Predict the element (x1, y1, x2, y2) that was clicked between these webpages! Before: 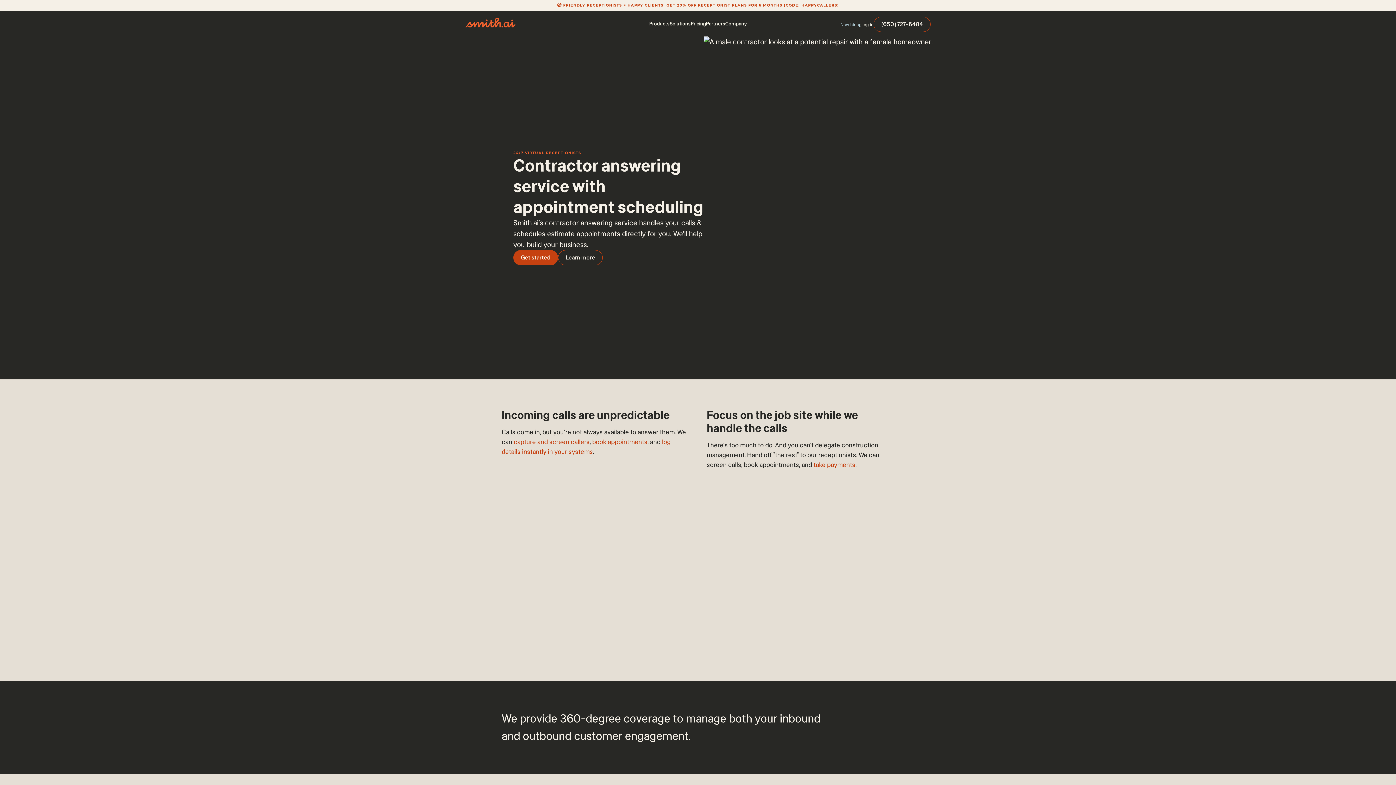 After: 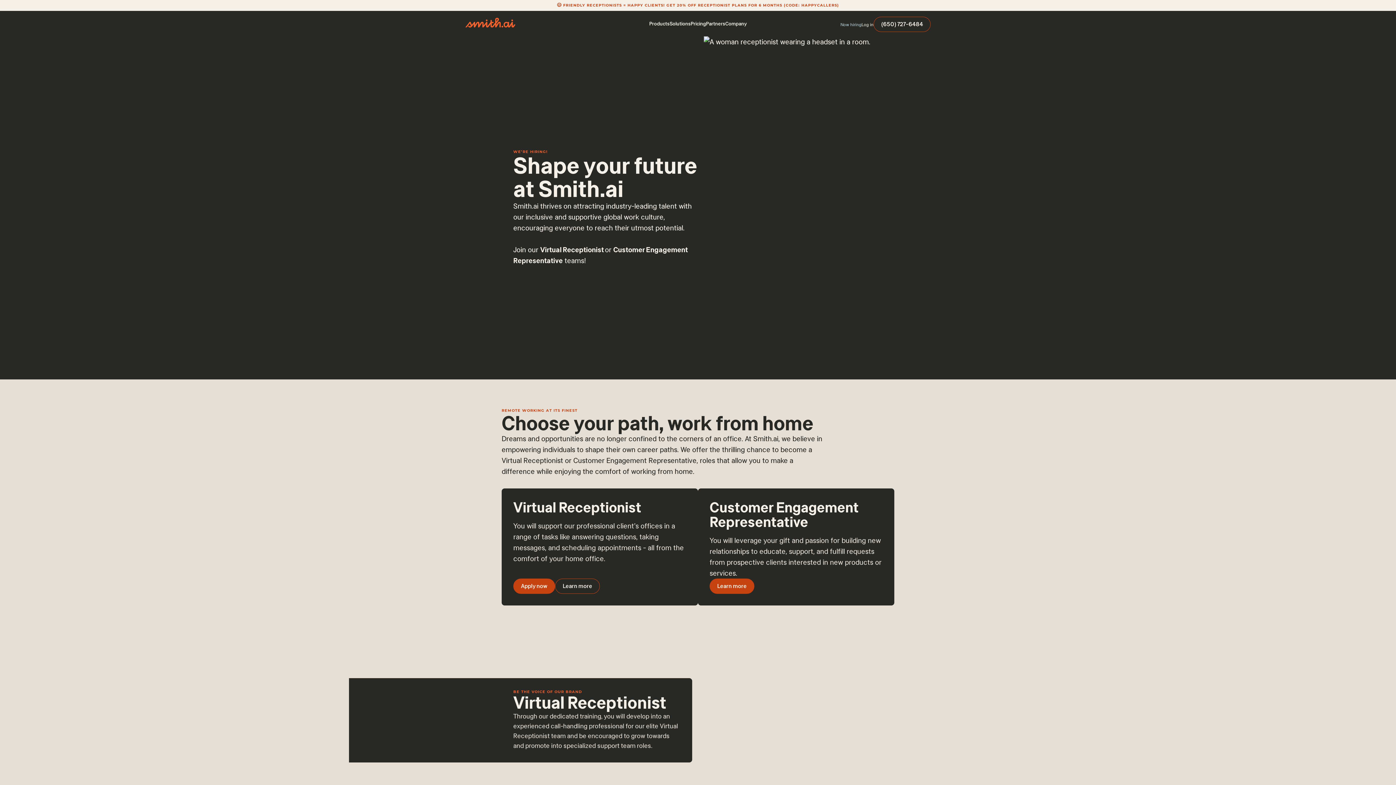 Action: label: Now hiring bbox: (840, 22, 861, 26)